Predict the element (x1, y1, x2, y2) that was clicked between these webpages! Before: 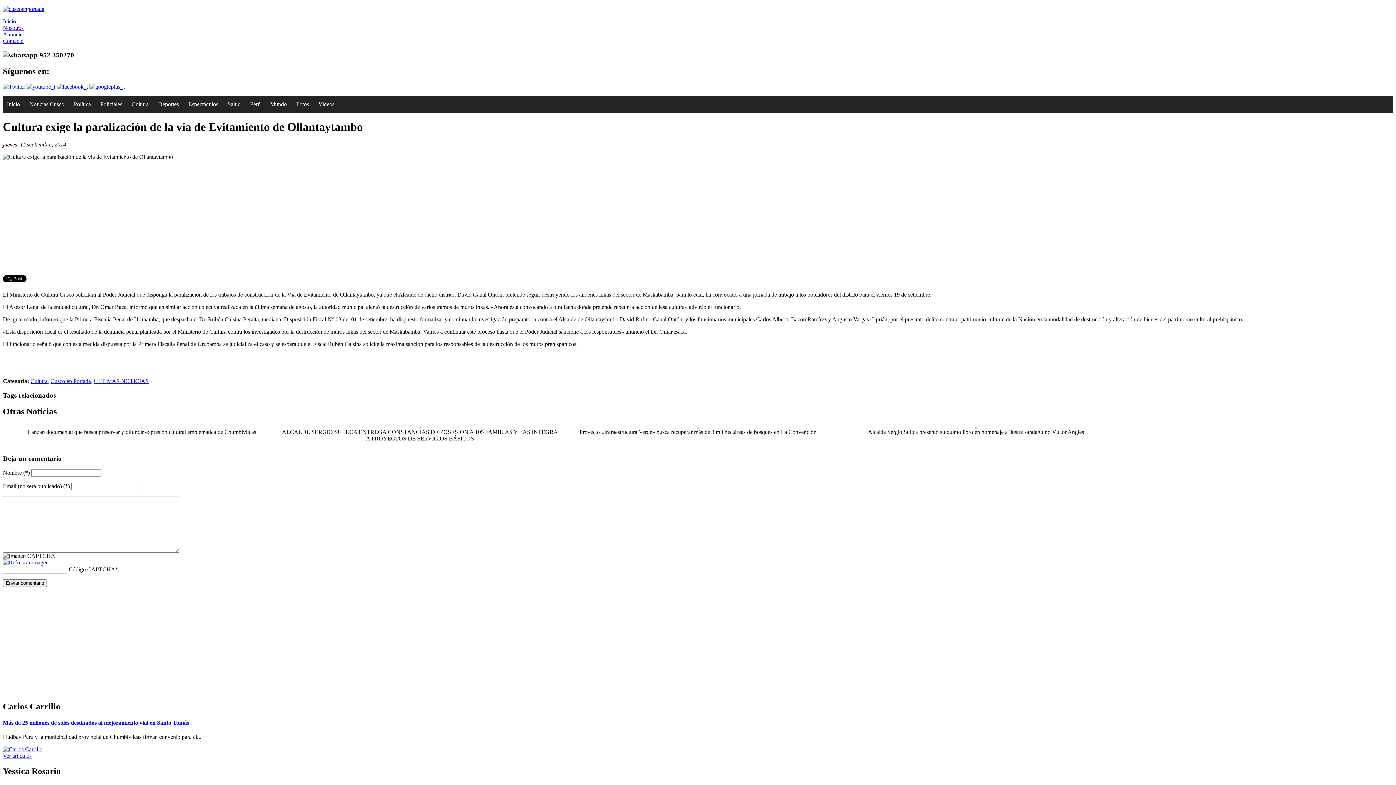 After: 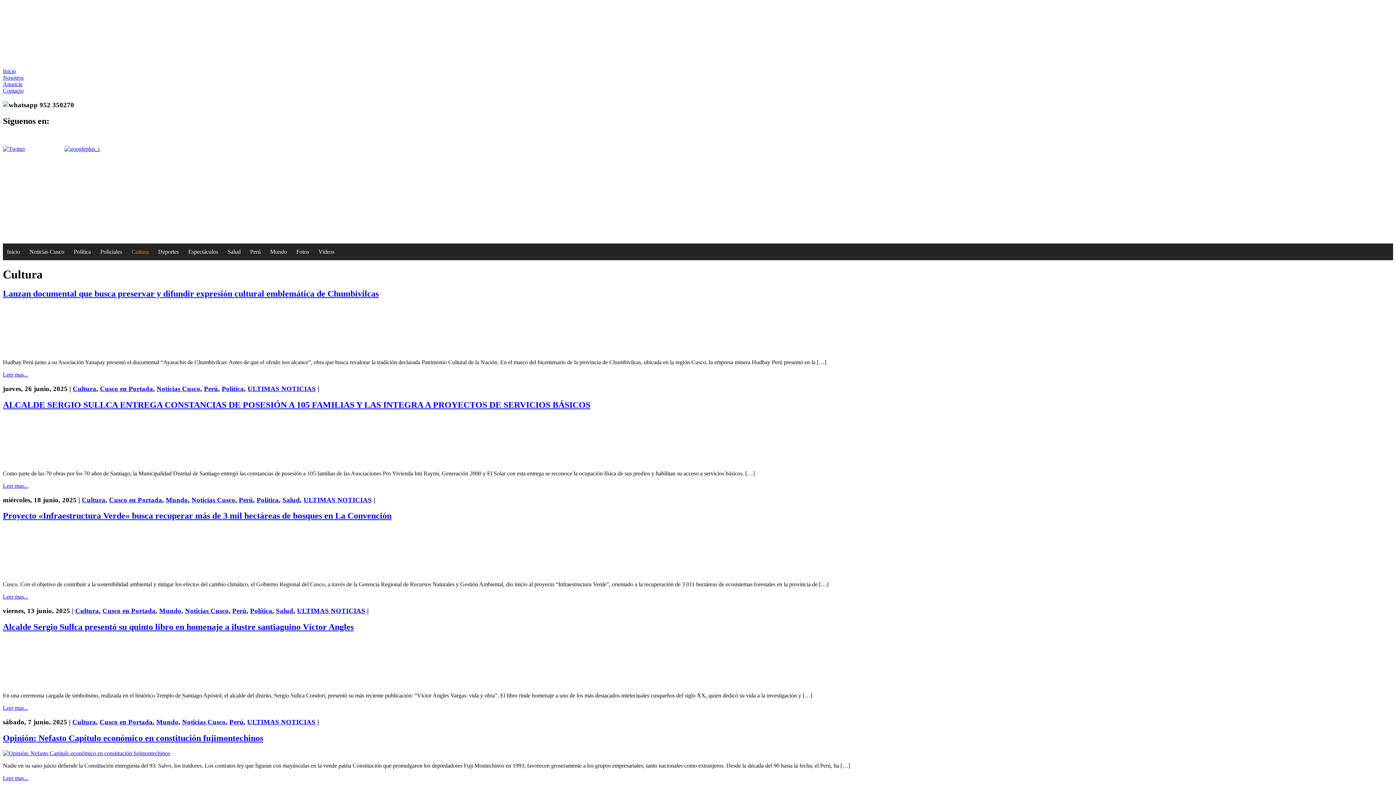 Action: label: Cultura bbox: (30, 378, 47, 384)